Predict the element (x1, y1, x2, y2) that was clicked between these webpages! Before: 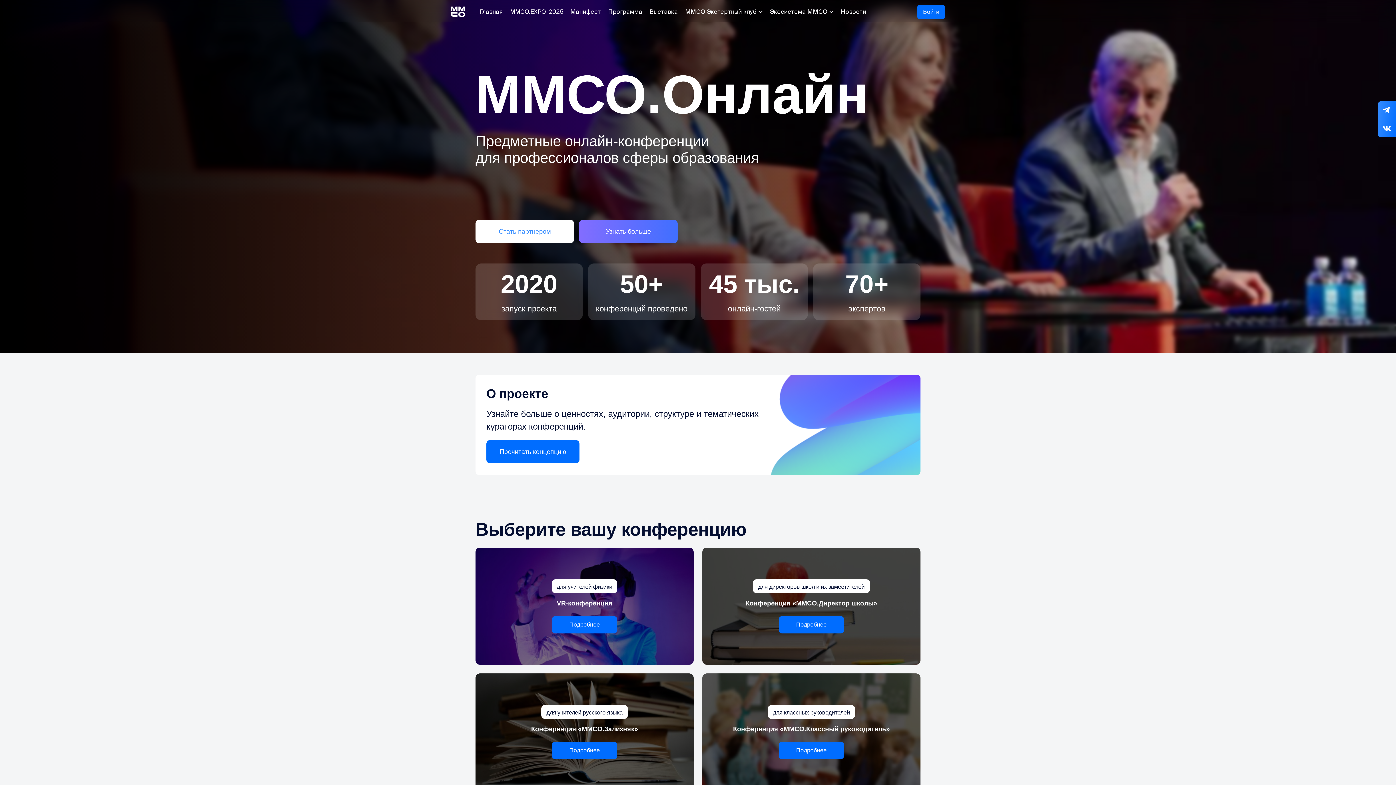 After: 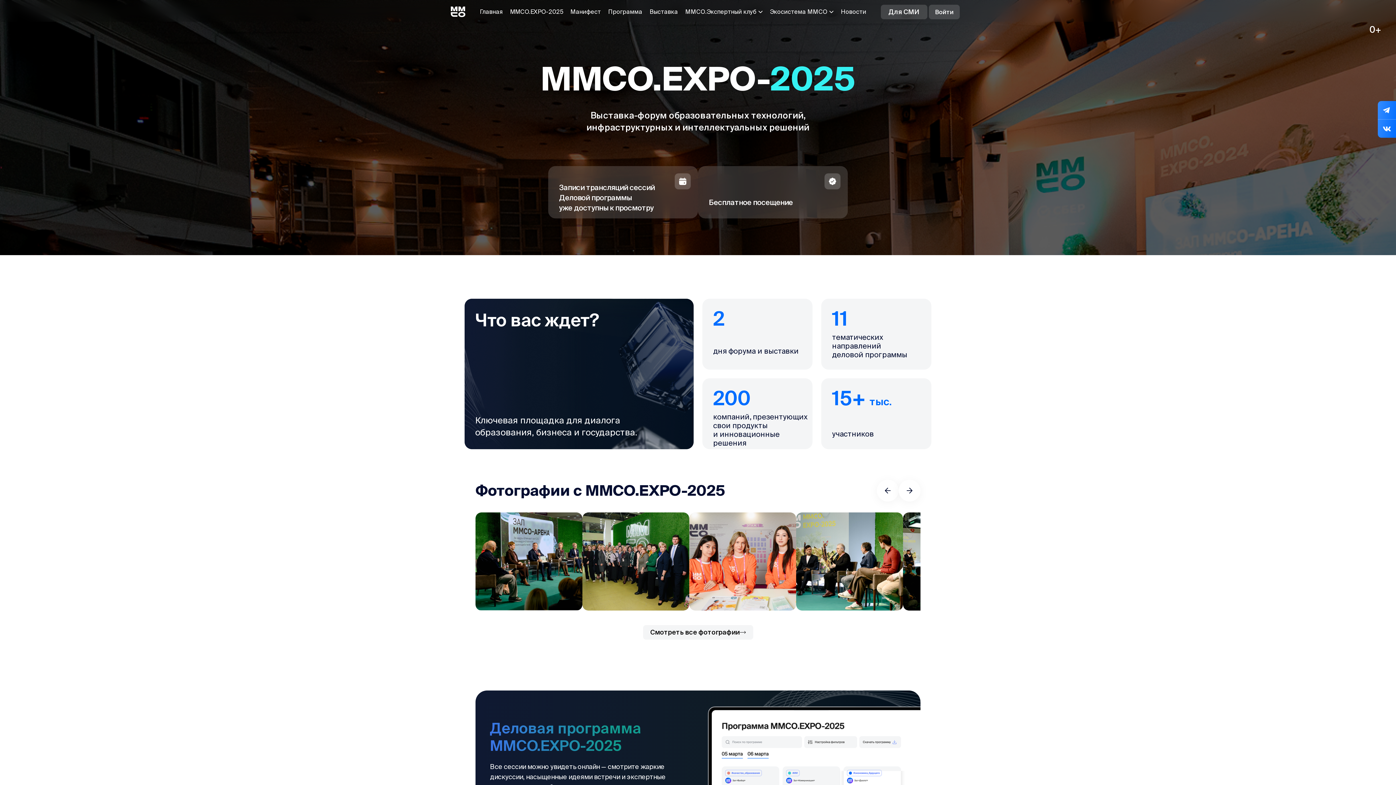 Action: label: MMCO.EXPO-2025 bbox: (510, 7, 563, 16)